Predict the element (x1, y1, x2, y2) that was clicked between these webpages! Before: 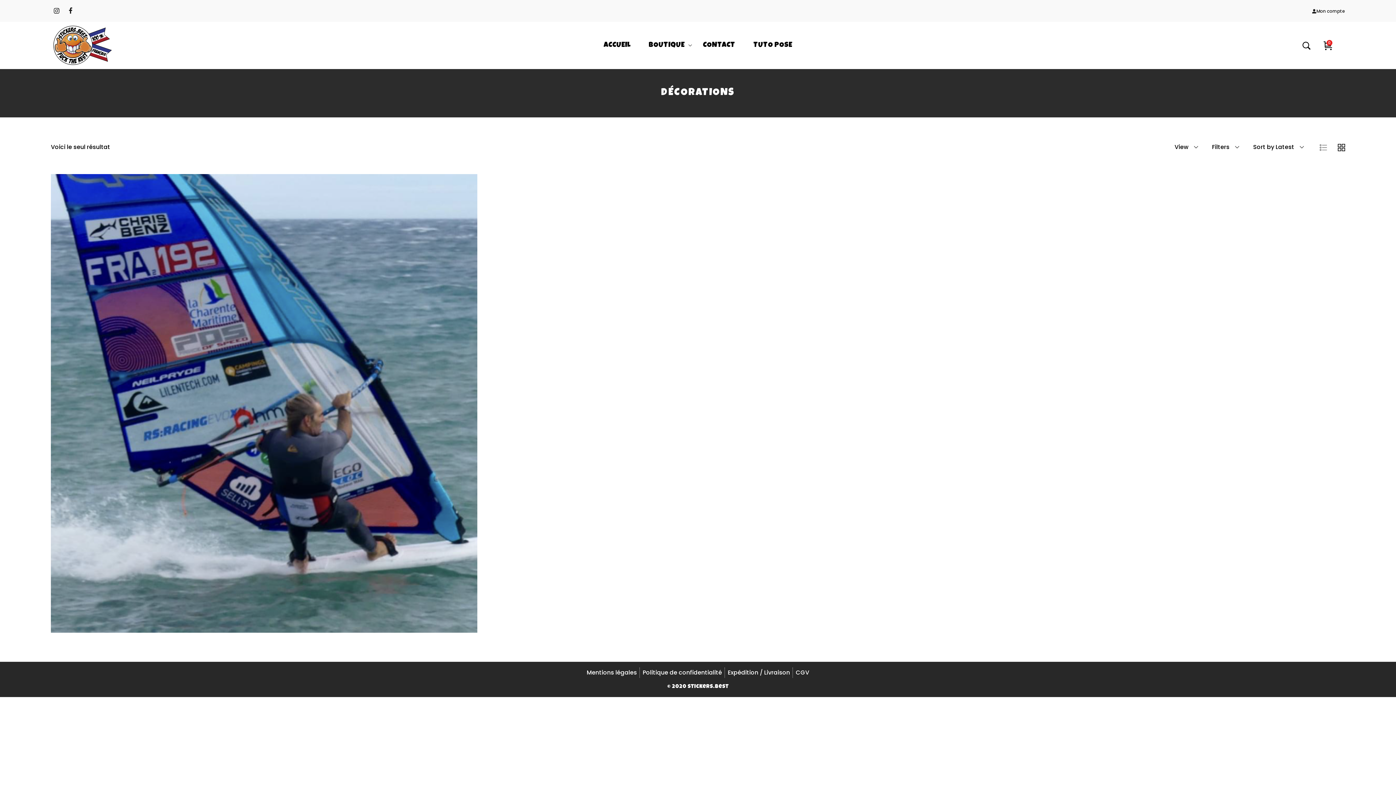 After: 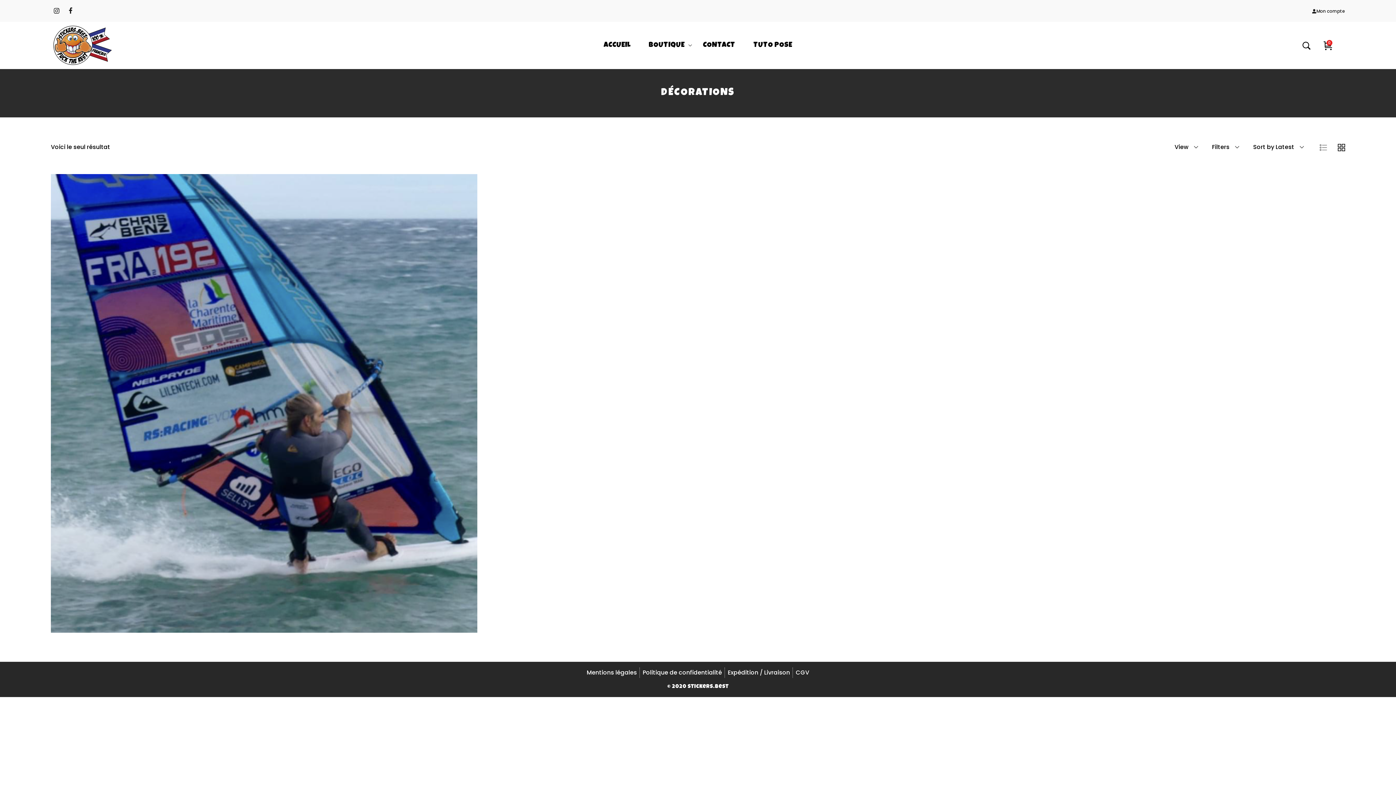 Action: label: © 2020 Stickers.Best bbox: (667, 684, 728, 689)